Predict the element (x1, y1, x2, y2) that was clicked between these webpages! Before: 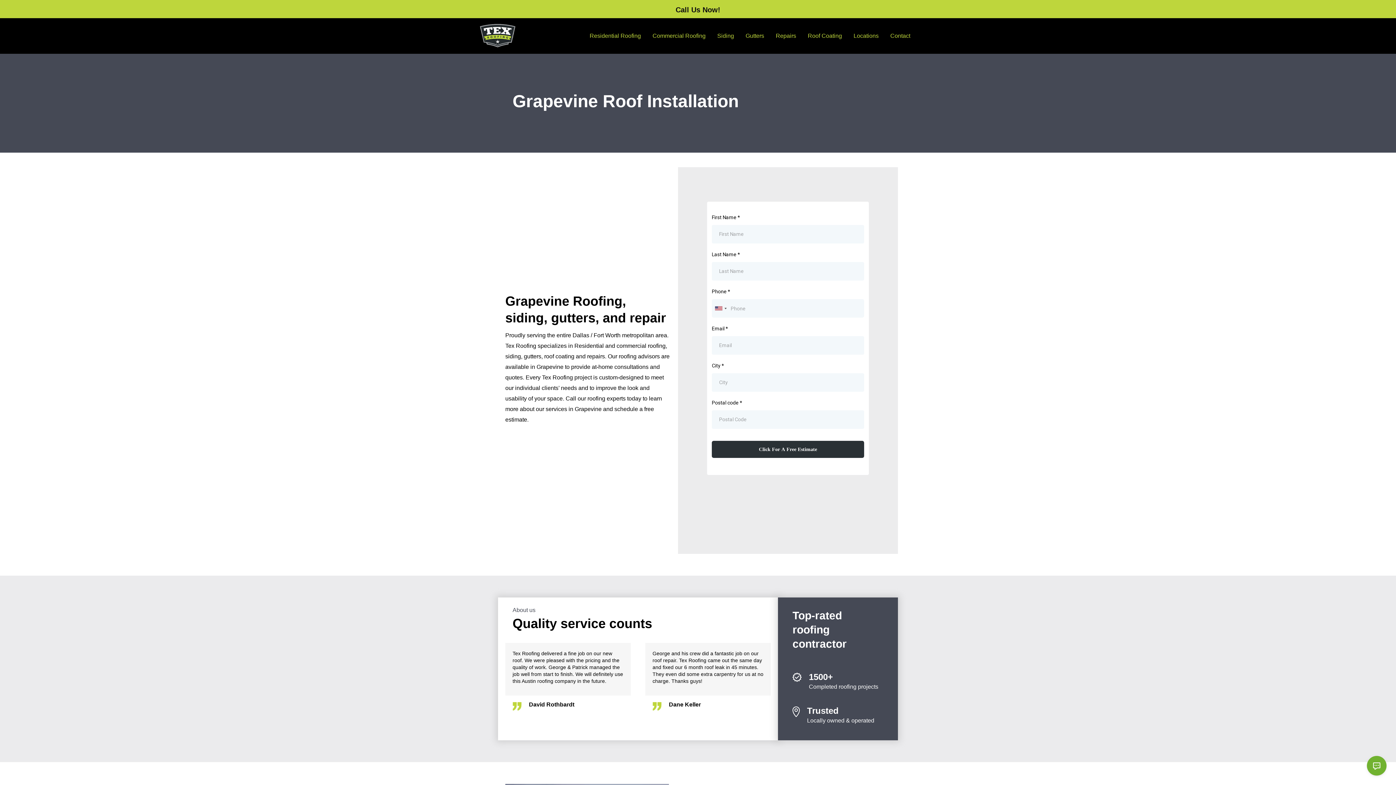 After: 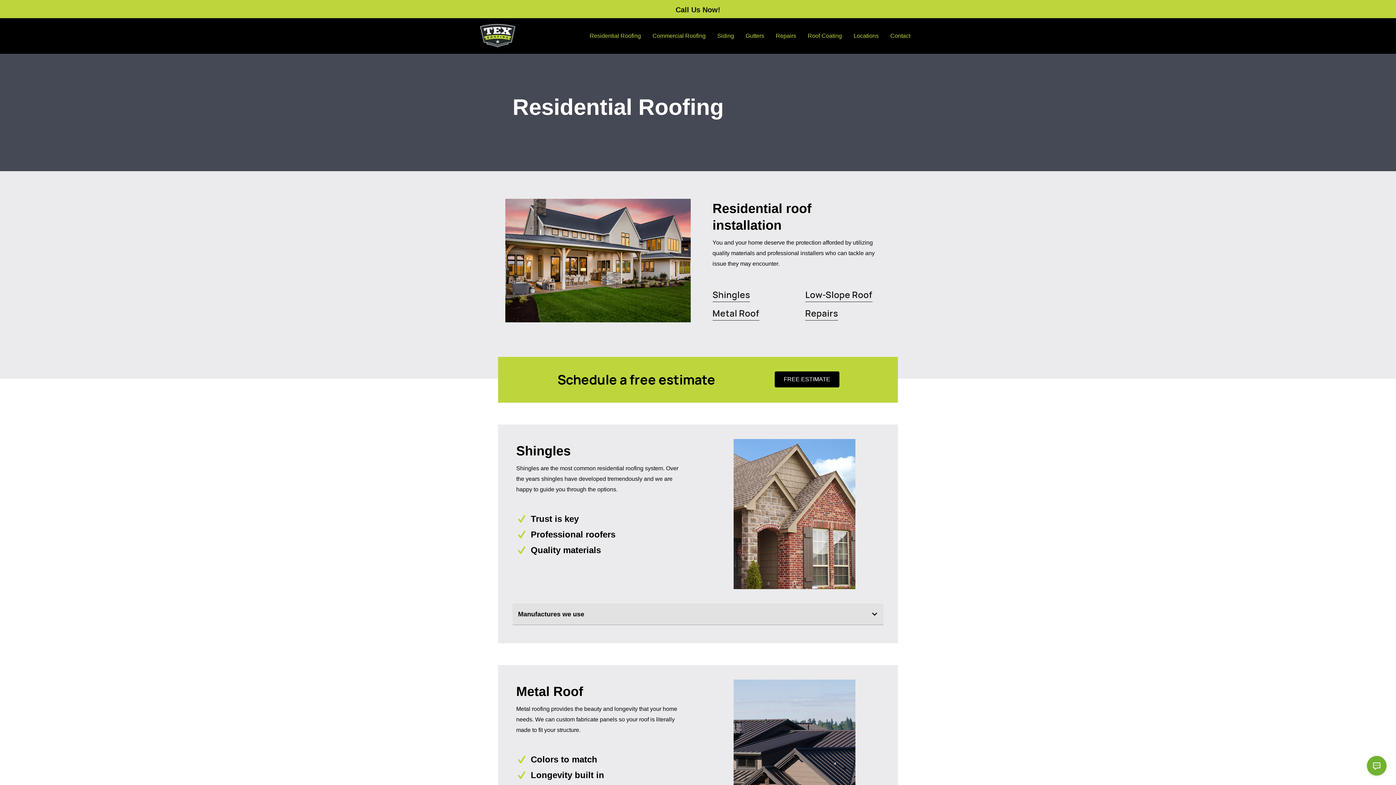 Action: label: Residential Roofing bbox: (584, 23, 646, 48)